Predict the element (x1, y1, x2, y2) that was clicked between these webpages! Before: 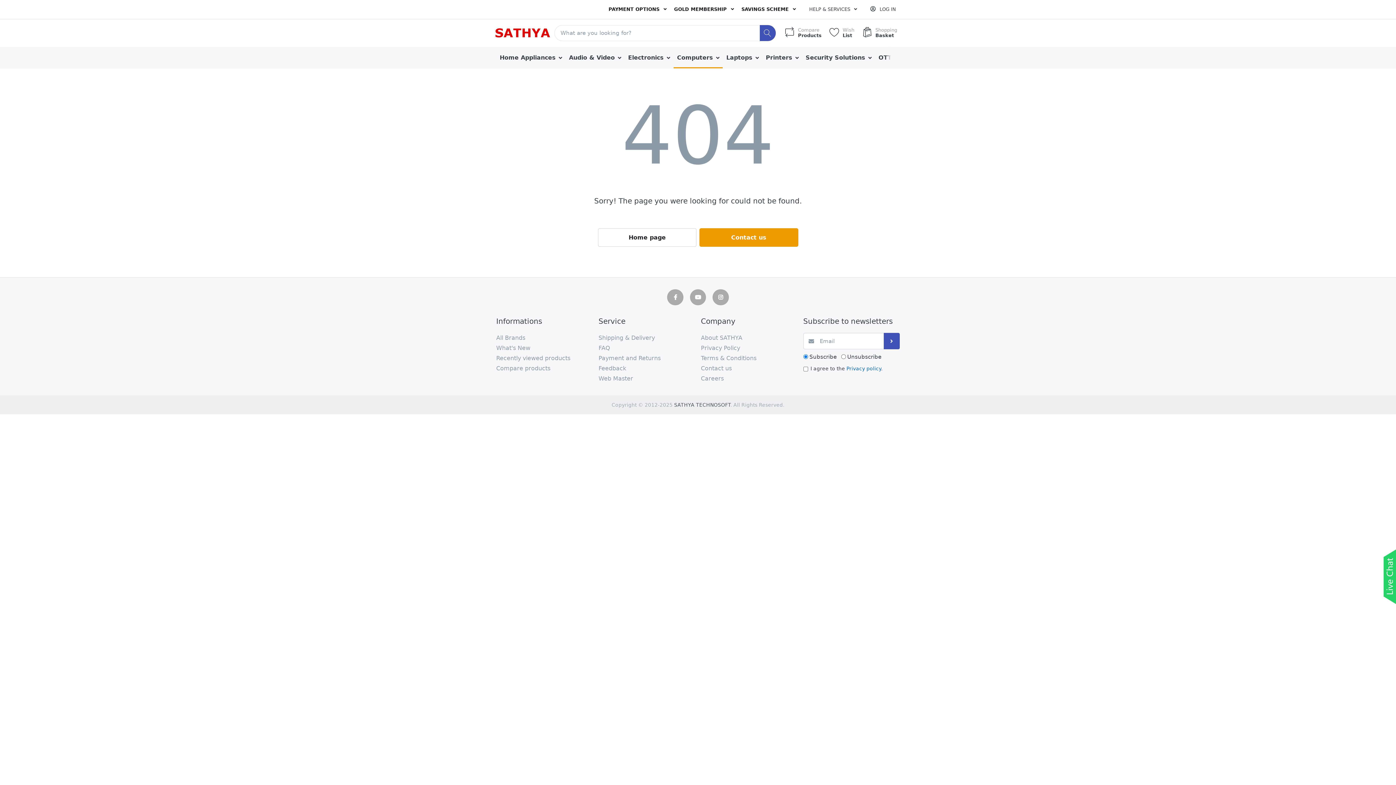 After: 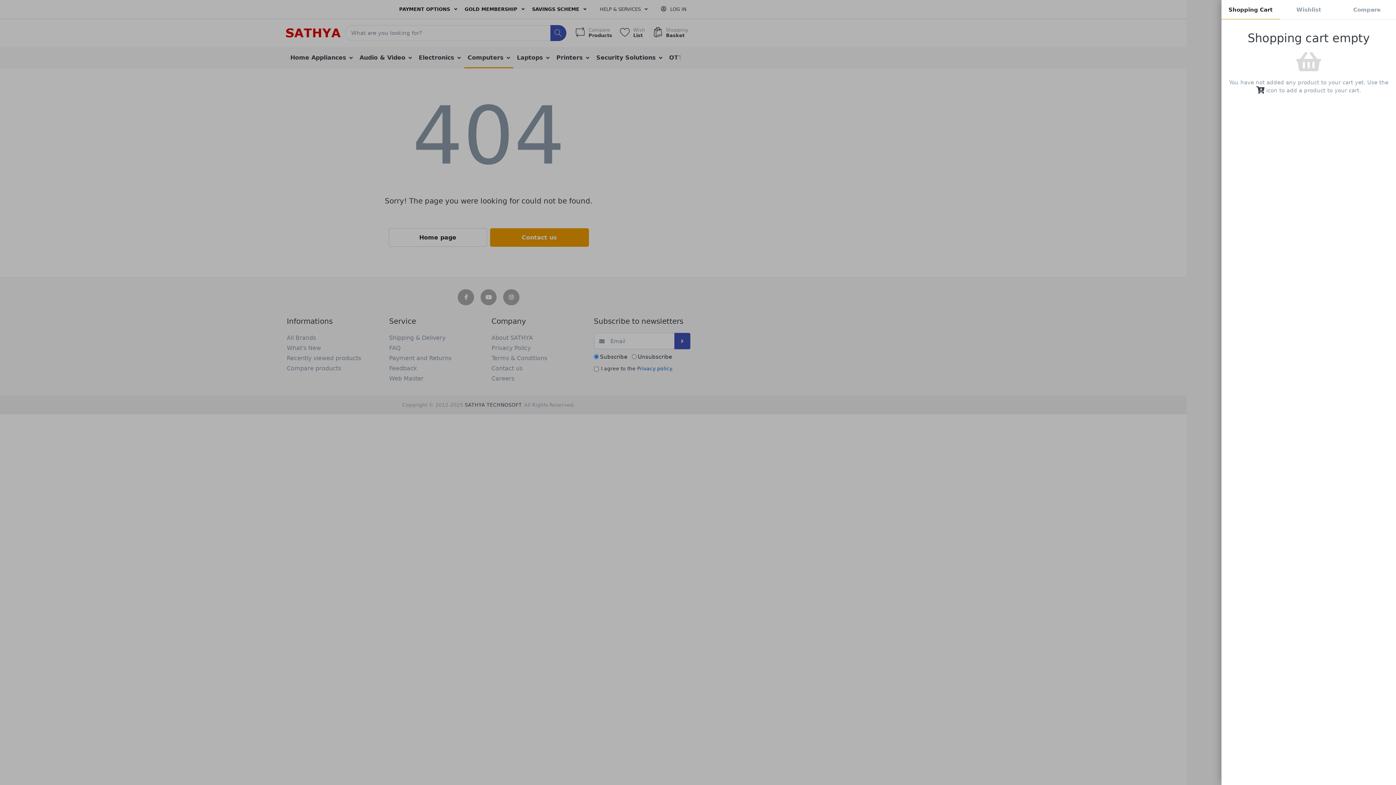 Action: bbox: (857, 24, 900, 41) label:  Shopping
Basket